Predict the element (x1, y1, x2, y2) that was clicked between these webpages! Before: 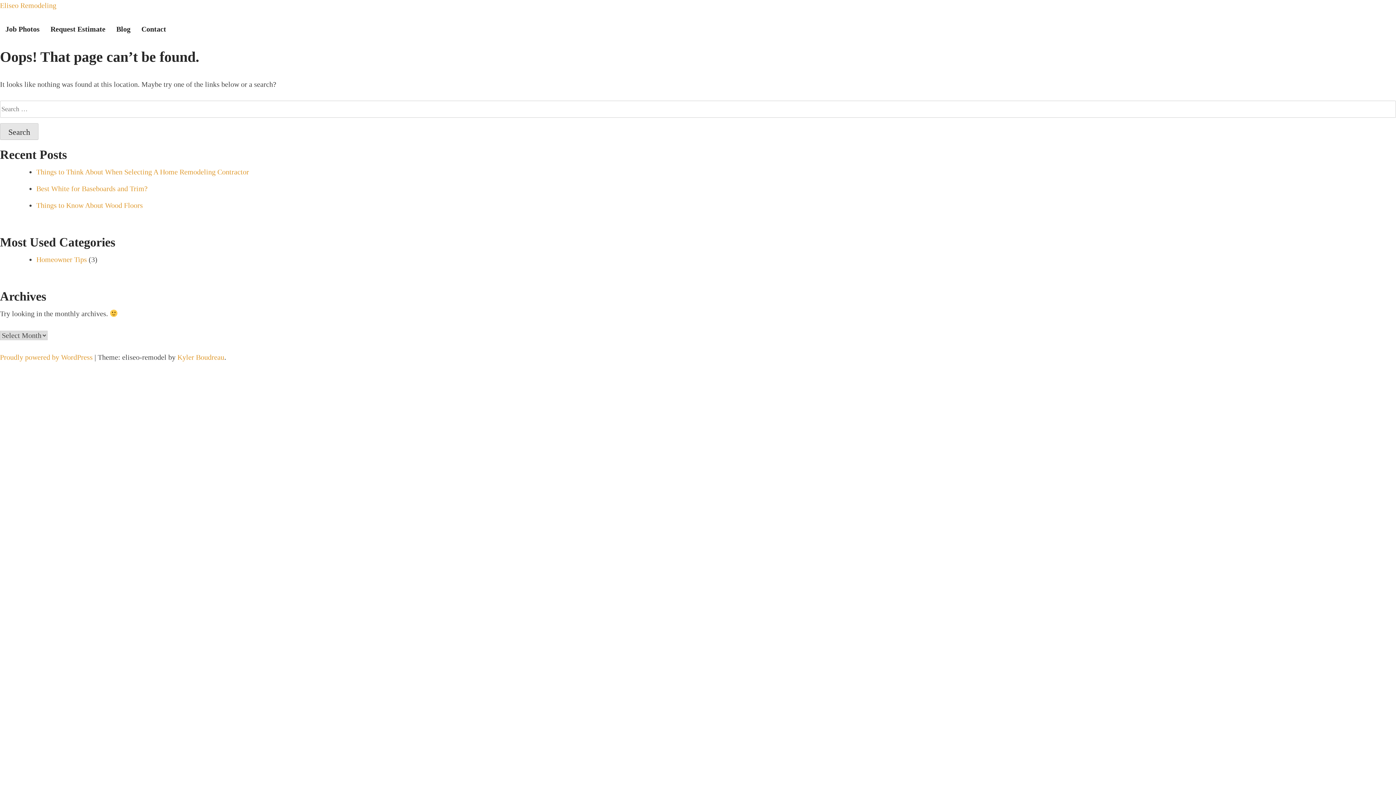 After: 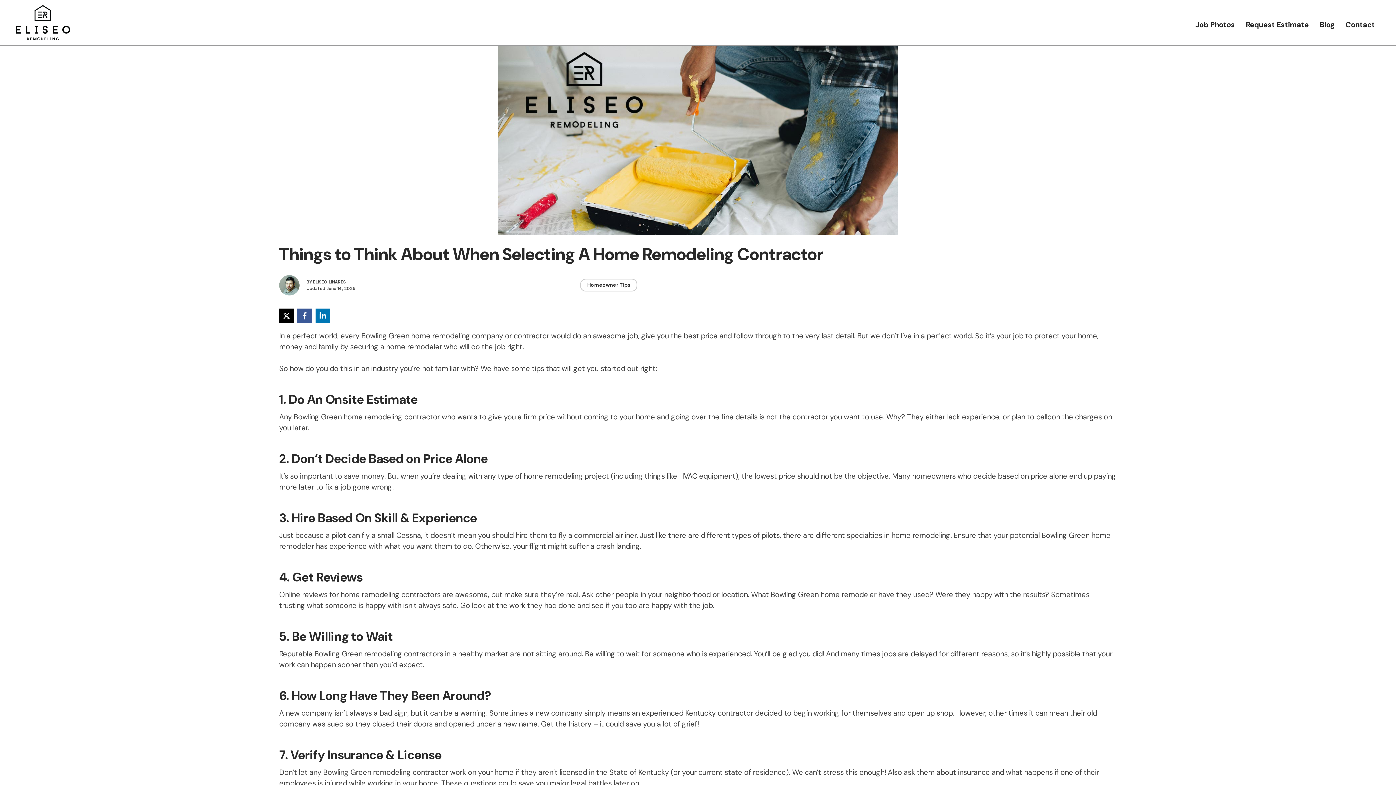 Action: bbox: (36, 167, 249, 175) label: Things to Think About When Selecting A Home Remodeling Contractor